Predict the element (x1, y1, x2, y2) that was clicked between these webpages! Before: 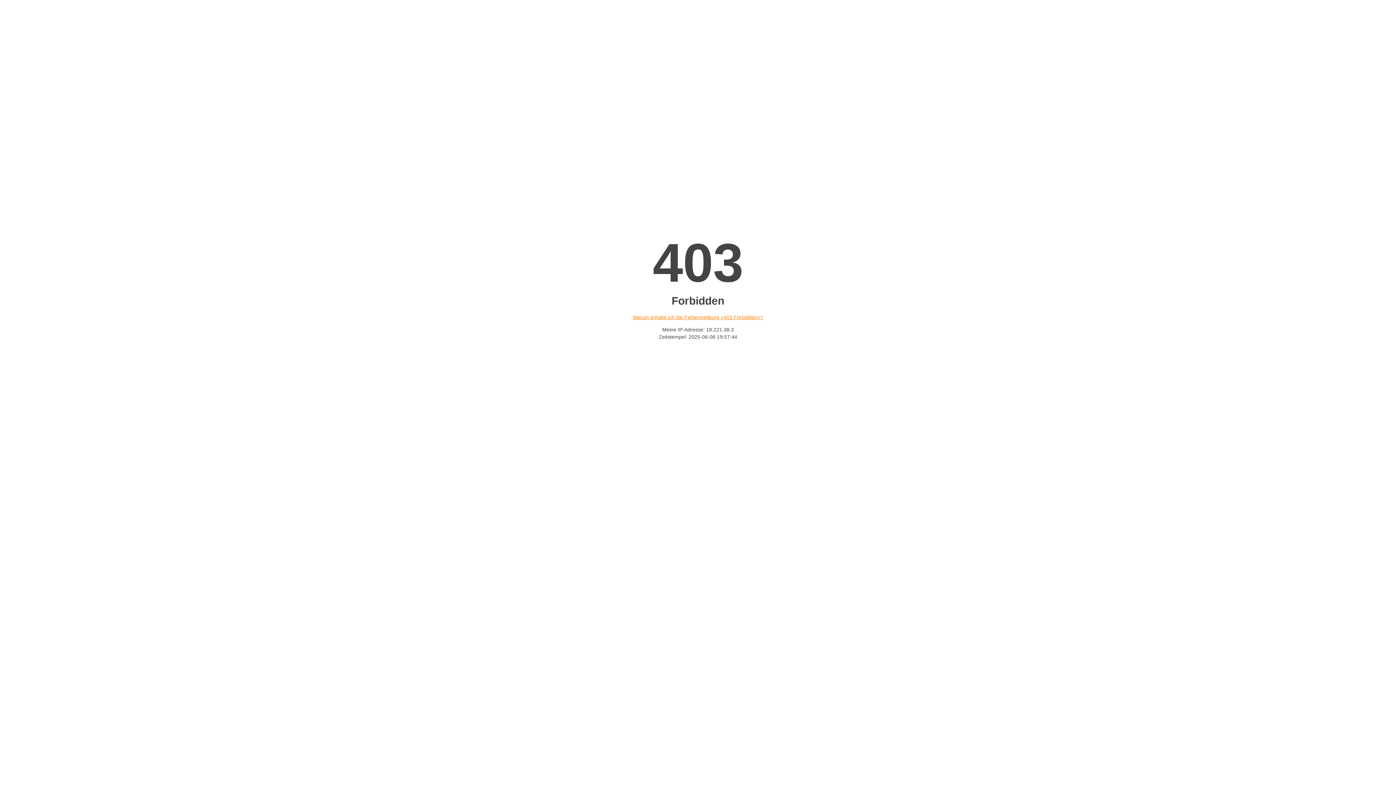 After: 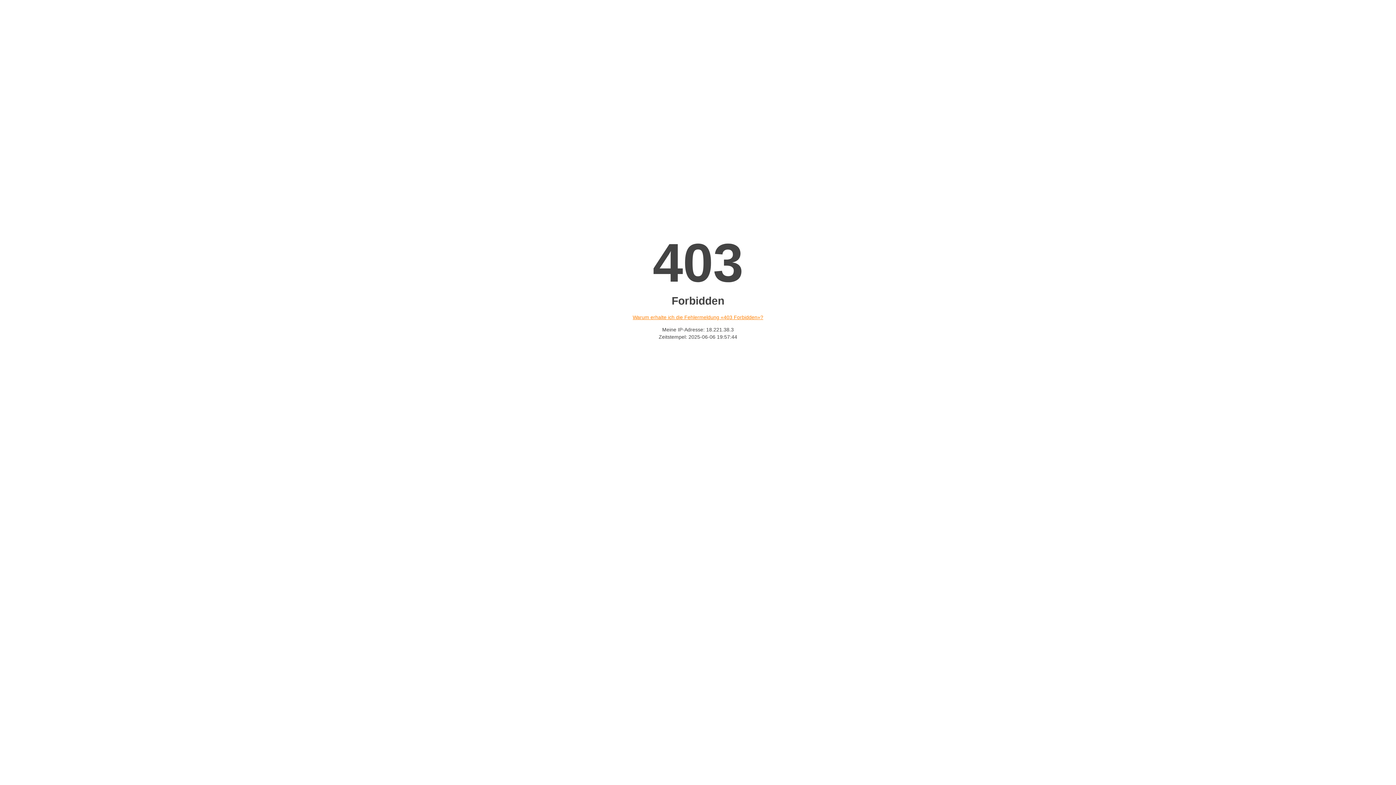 Action: label: Warum erhalte ich die Fehlermeldung «403 Forbidden»? bbox: (632, 314, 763, 320)